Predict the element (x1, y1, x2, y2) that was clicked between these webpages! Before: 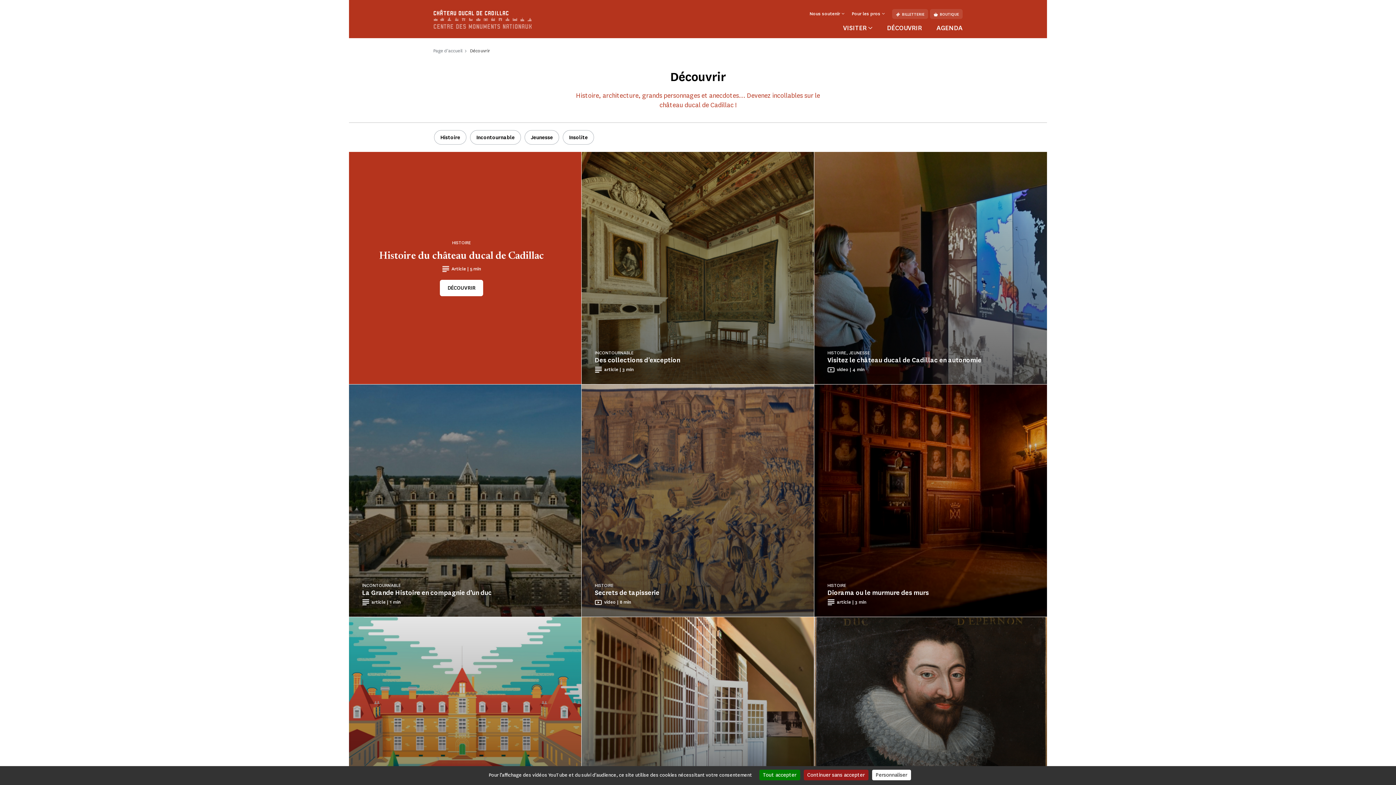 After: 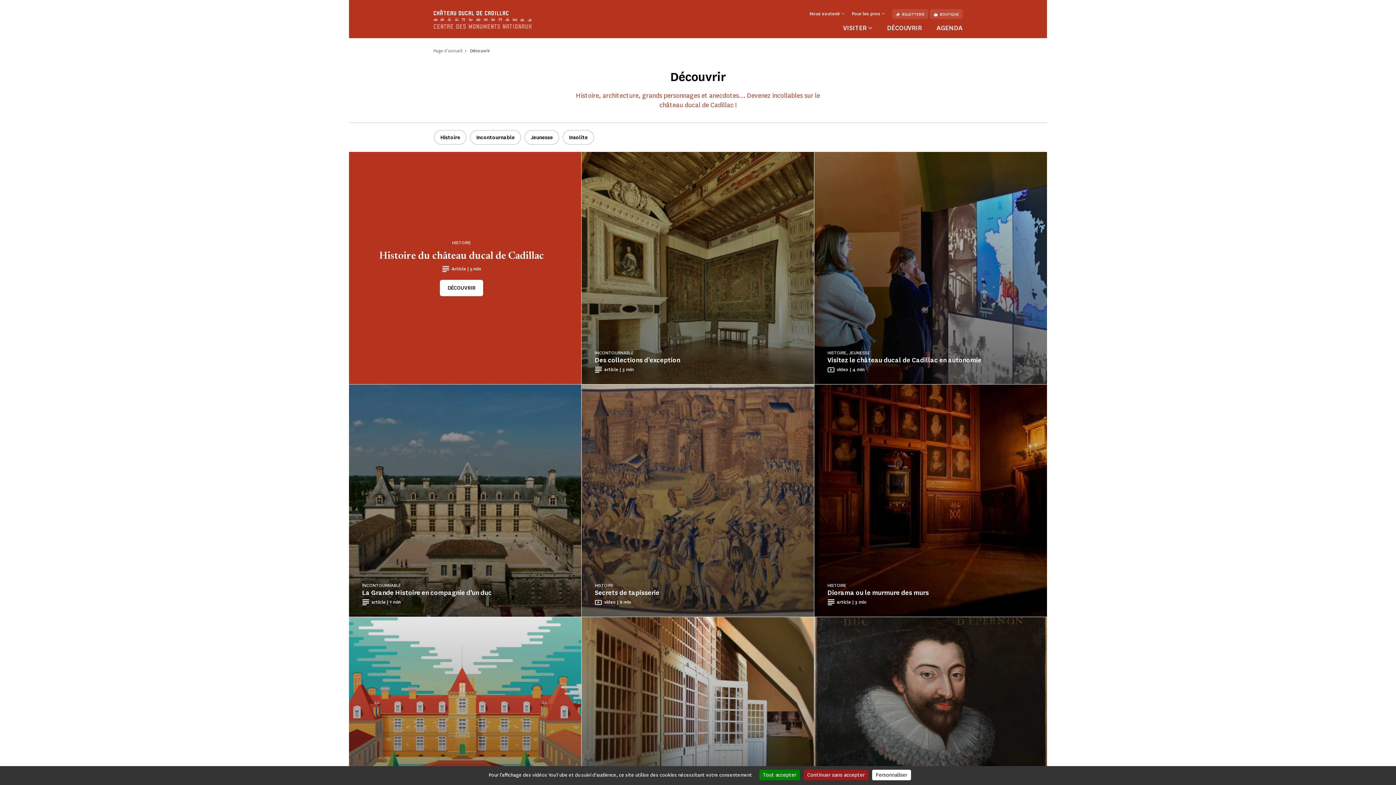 Action: bbox: (887, 21, 922, 38) label: DÉCOUVRIR